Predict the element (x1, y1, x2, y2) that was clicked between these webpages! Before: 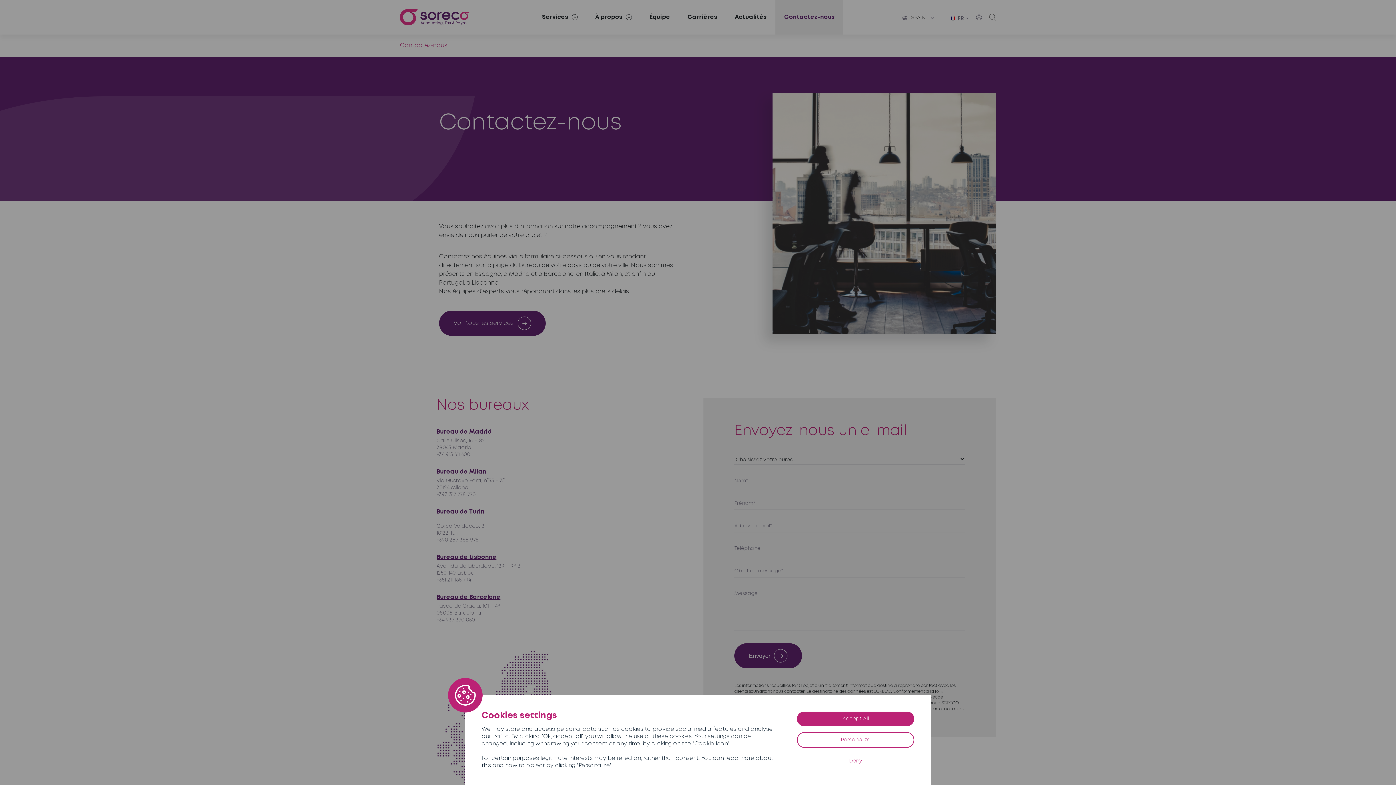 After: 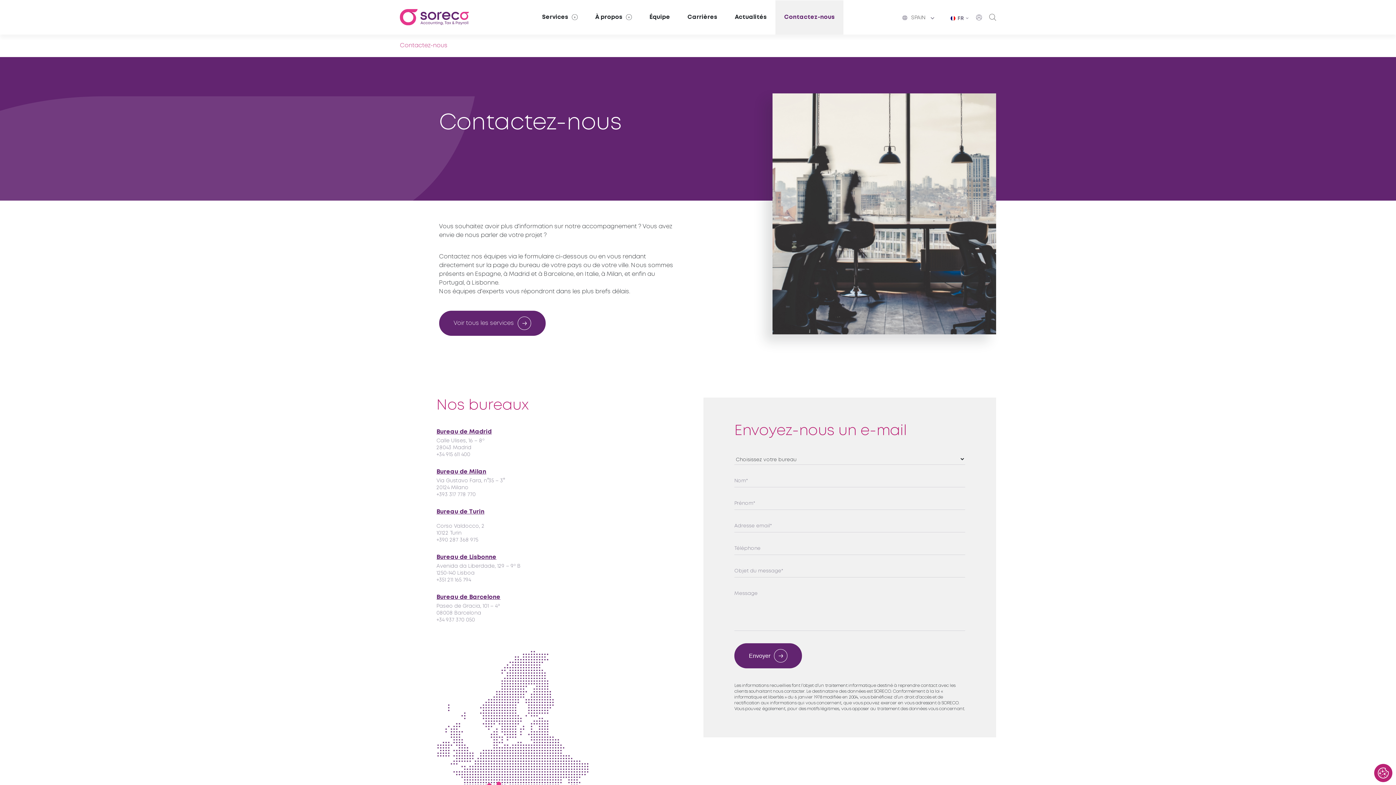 Action: label: Accept All bbox: (797, 712, 914, 726)